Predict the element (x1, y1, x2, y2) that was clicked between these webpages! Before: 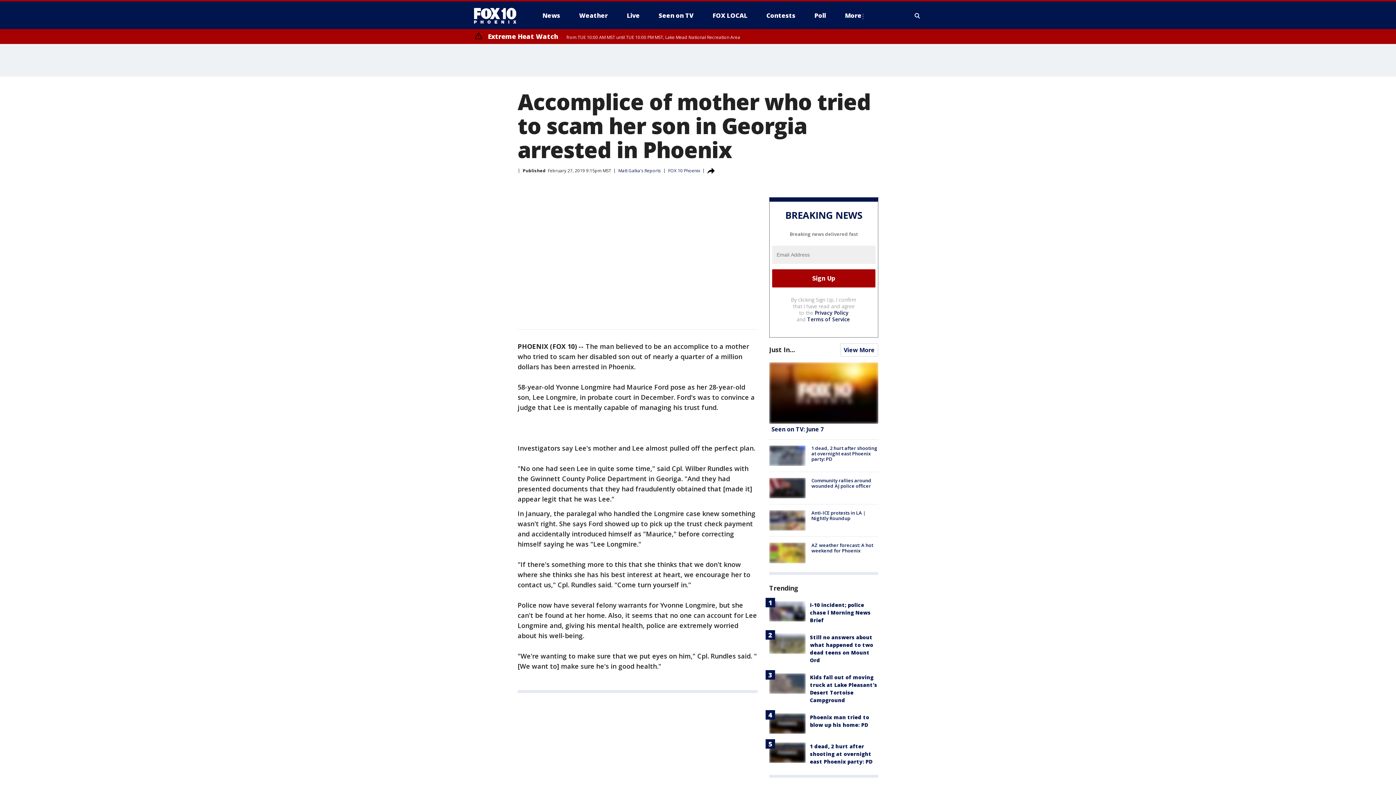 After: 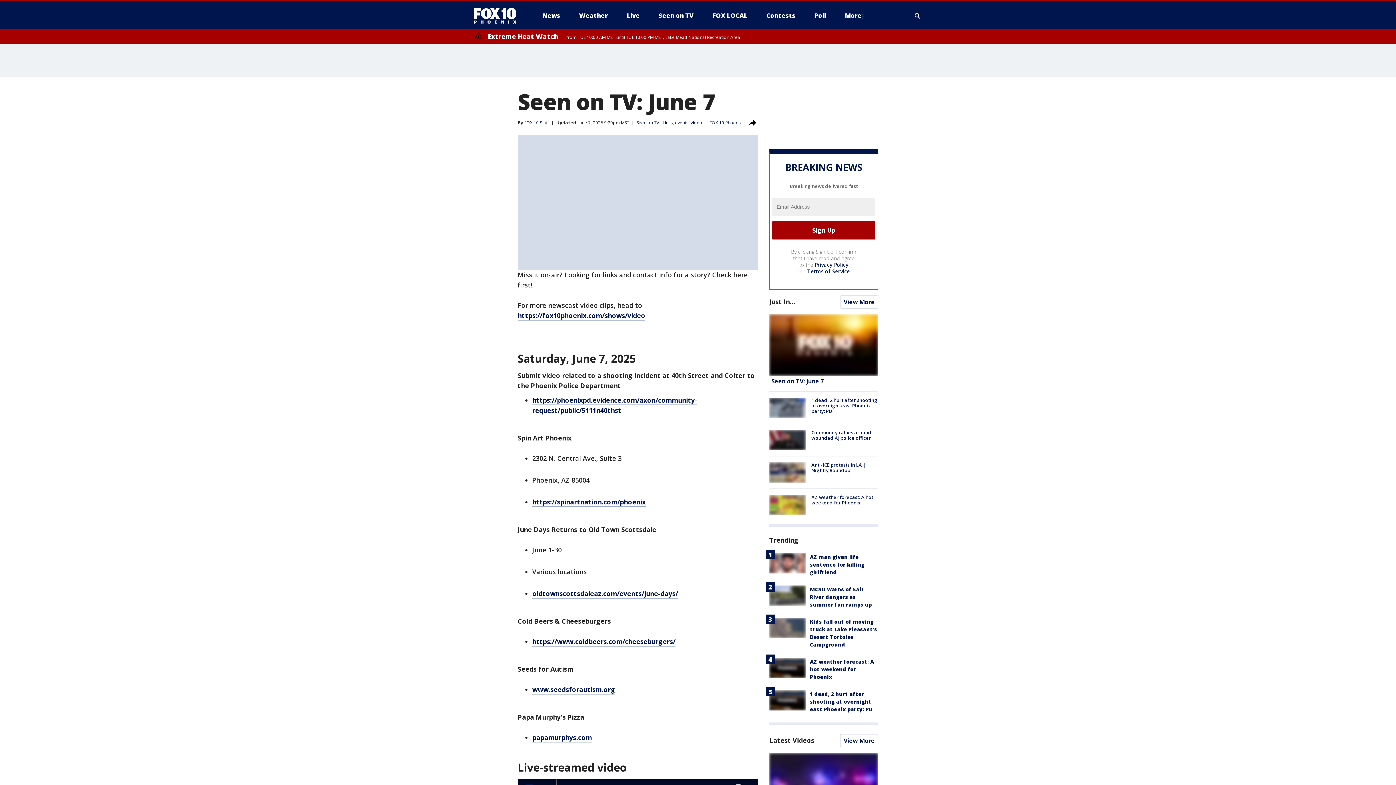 Action: bbox: (769, 362, 878, 423)